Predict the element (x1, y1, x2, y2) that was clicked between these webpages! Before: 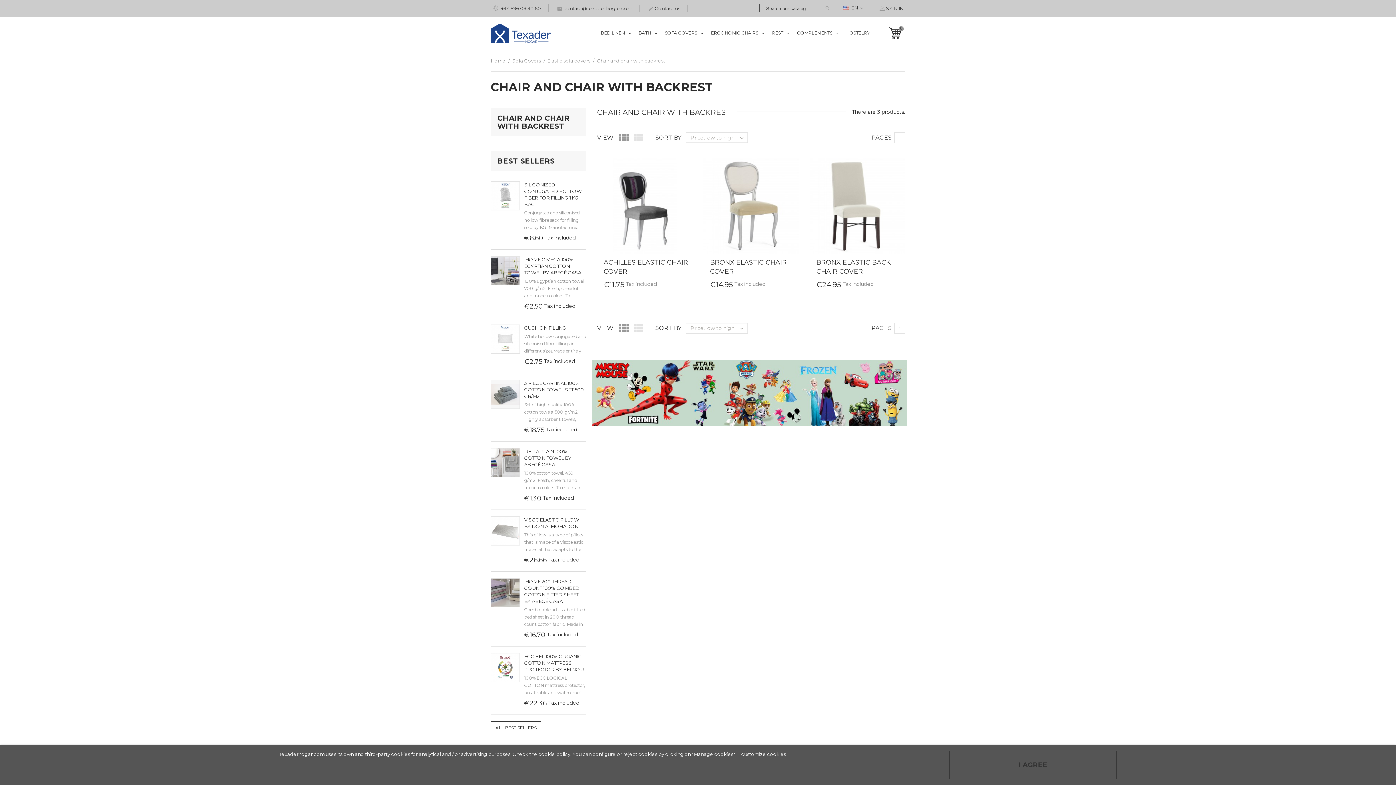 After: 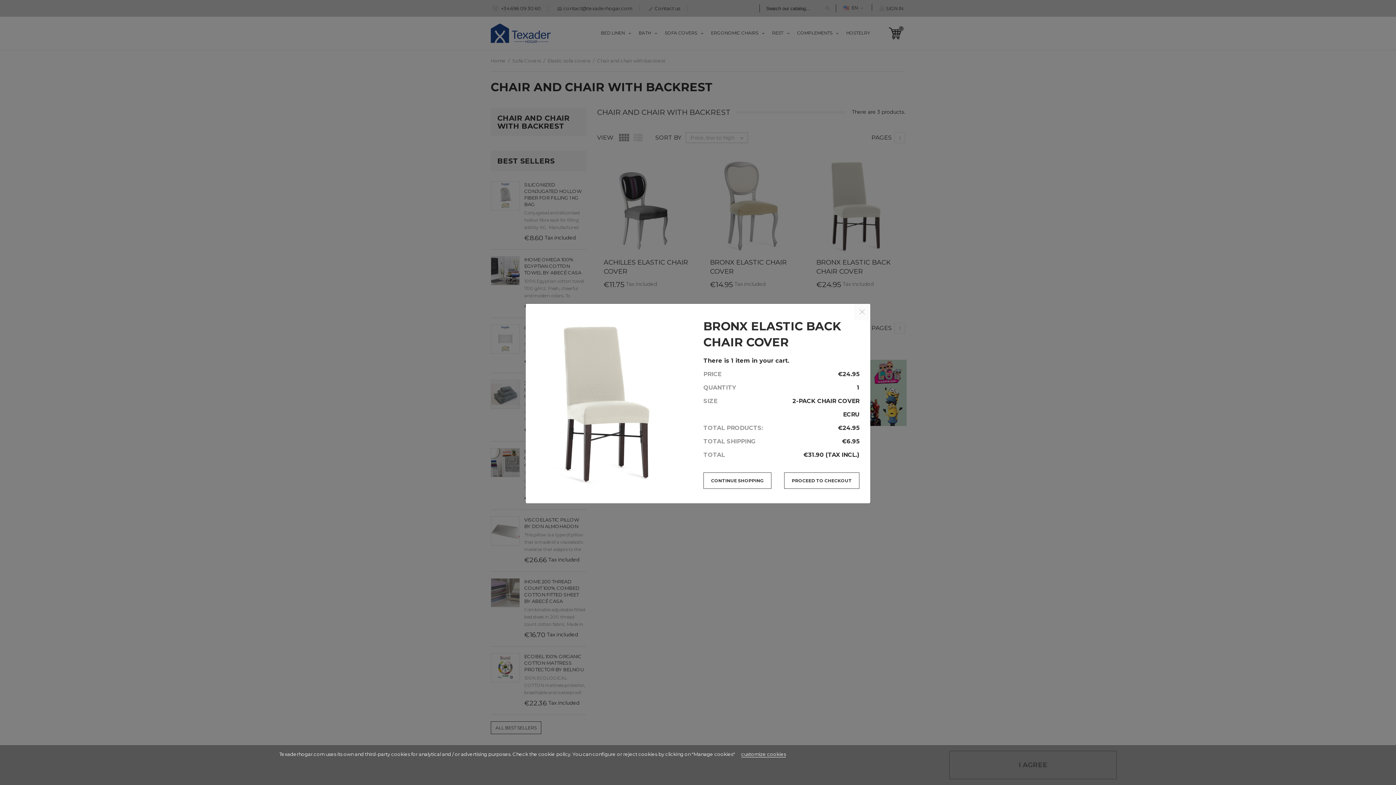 Action: bbox: (784, 280, 829, 292) label: ADD TO CART